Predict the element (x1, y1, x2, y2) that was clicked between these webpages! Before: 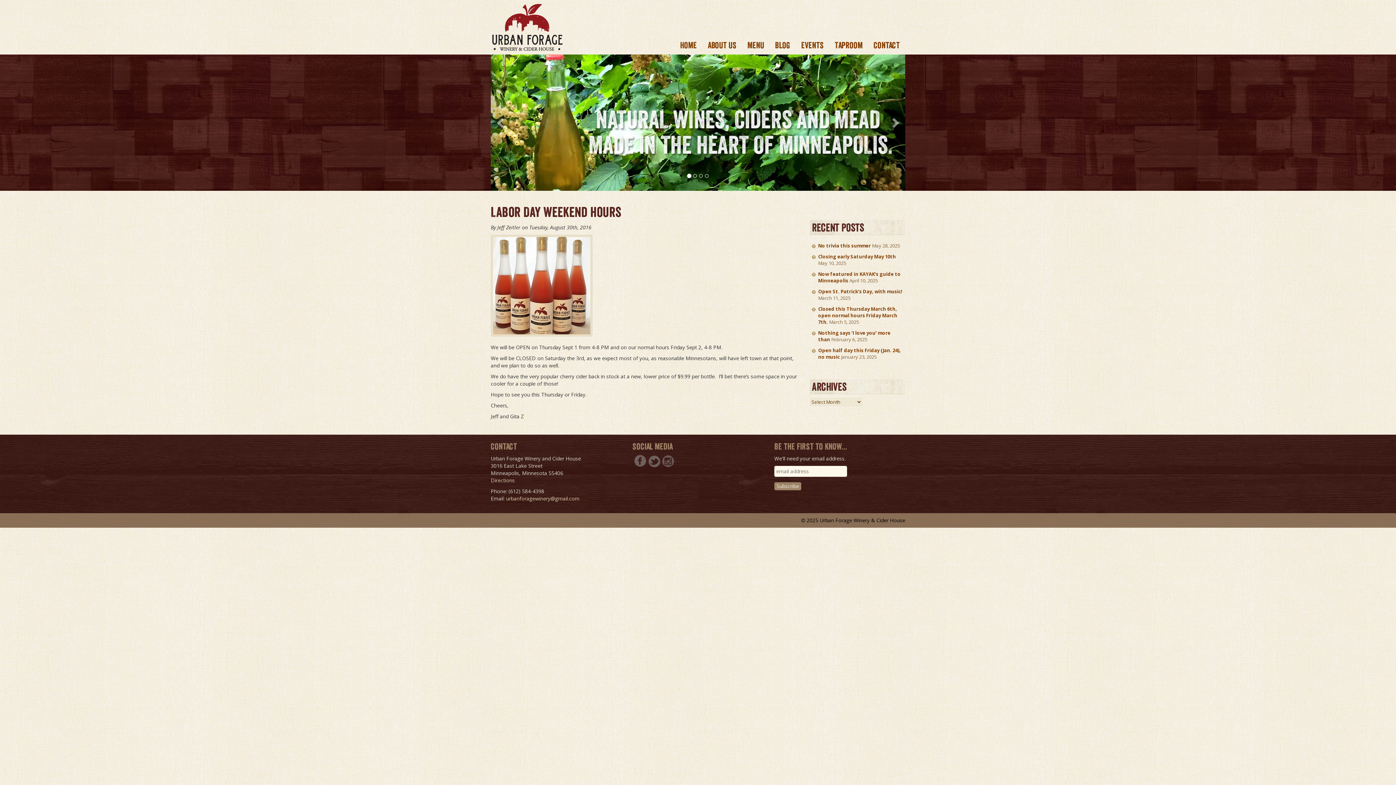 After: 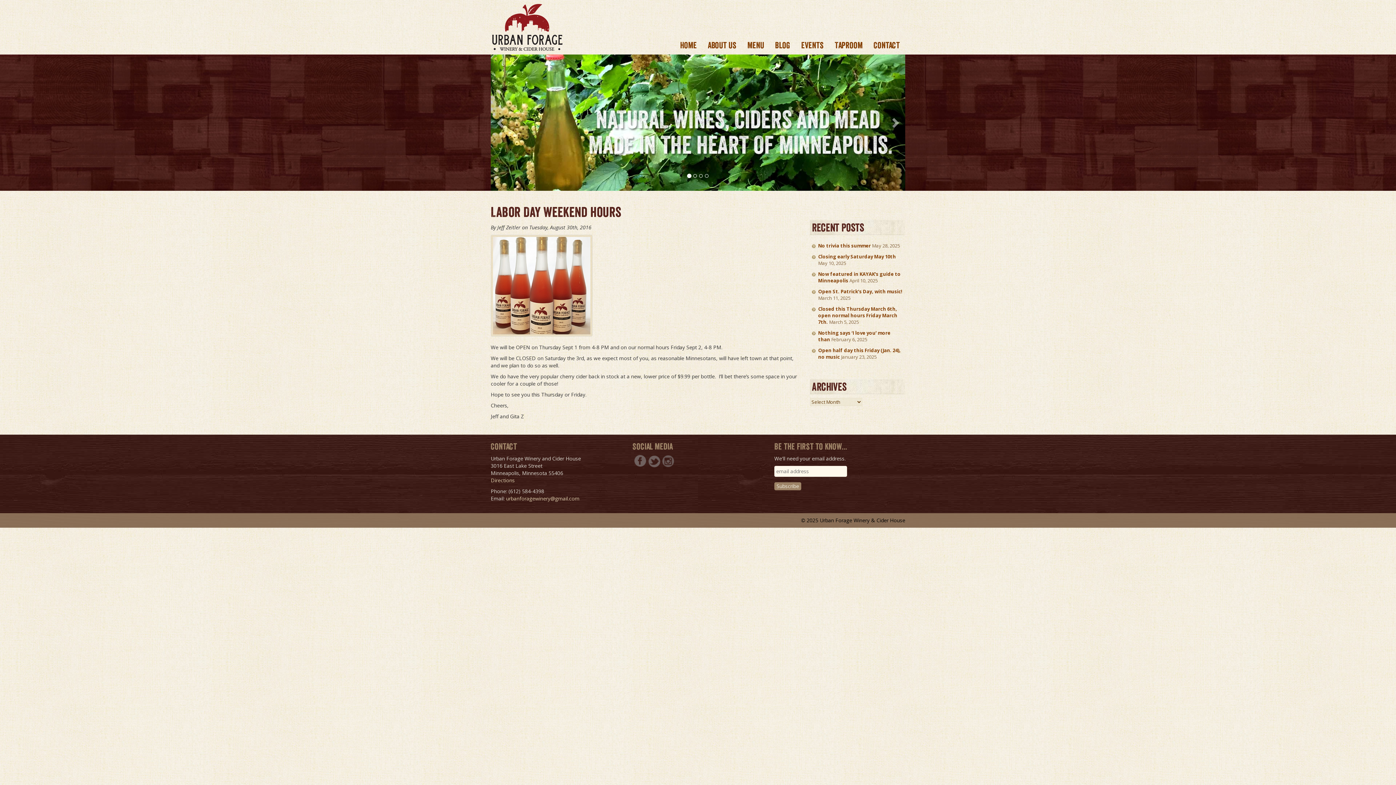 Action: bbox: (634, 457, 646, 463)